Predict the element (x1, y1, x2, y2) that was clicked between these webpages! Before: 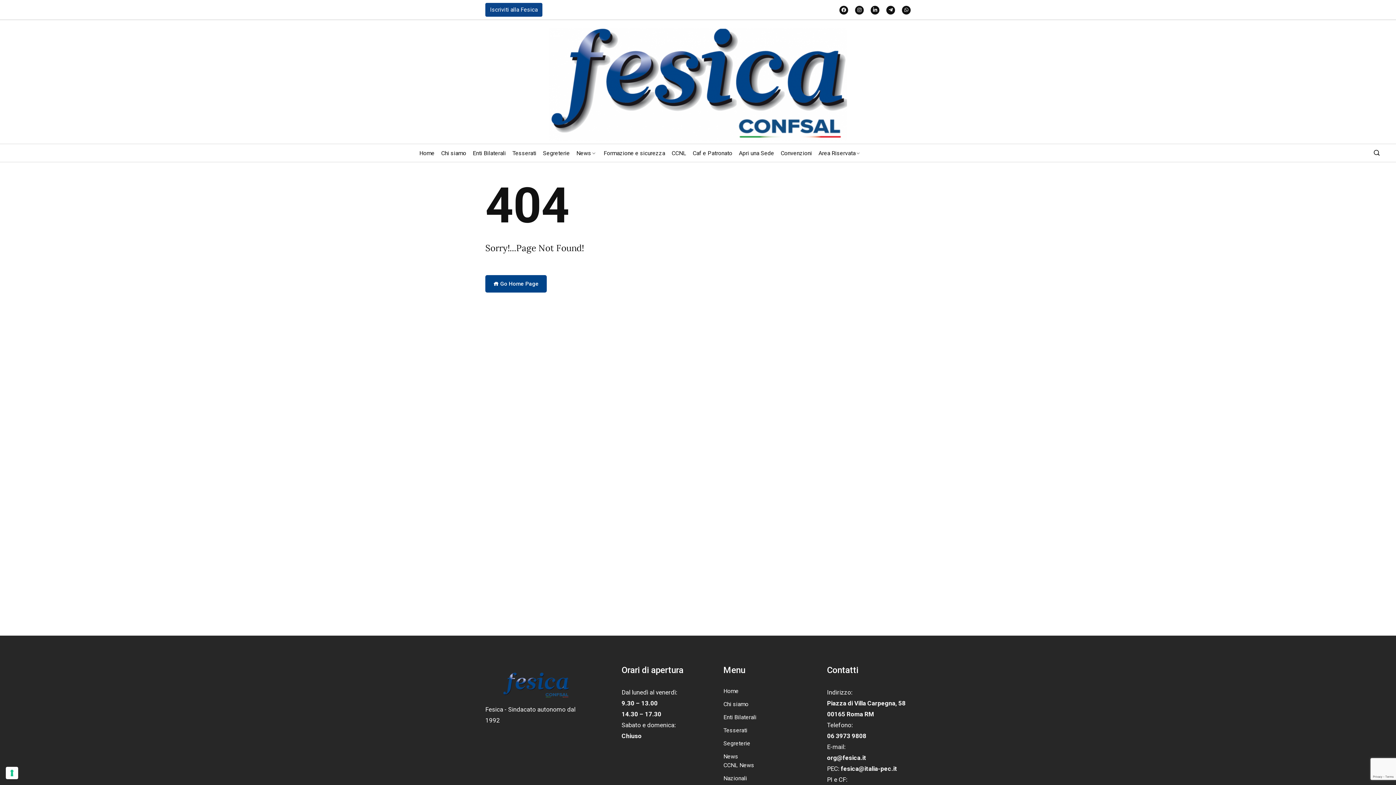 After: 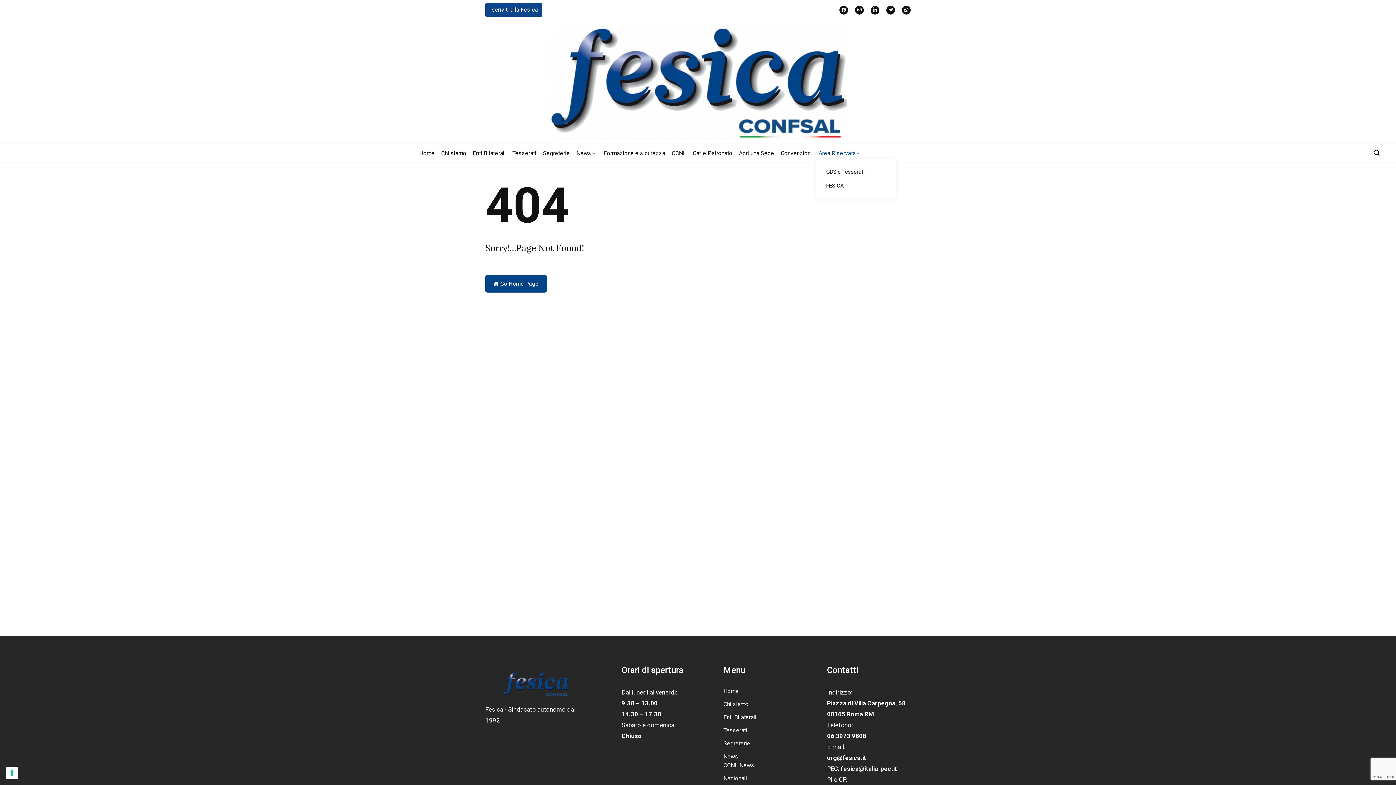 Action: bbox: (816, 148, 864, 157) label: Area Riservata